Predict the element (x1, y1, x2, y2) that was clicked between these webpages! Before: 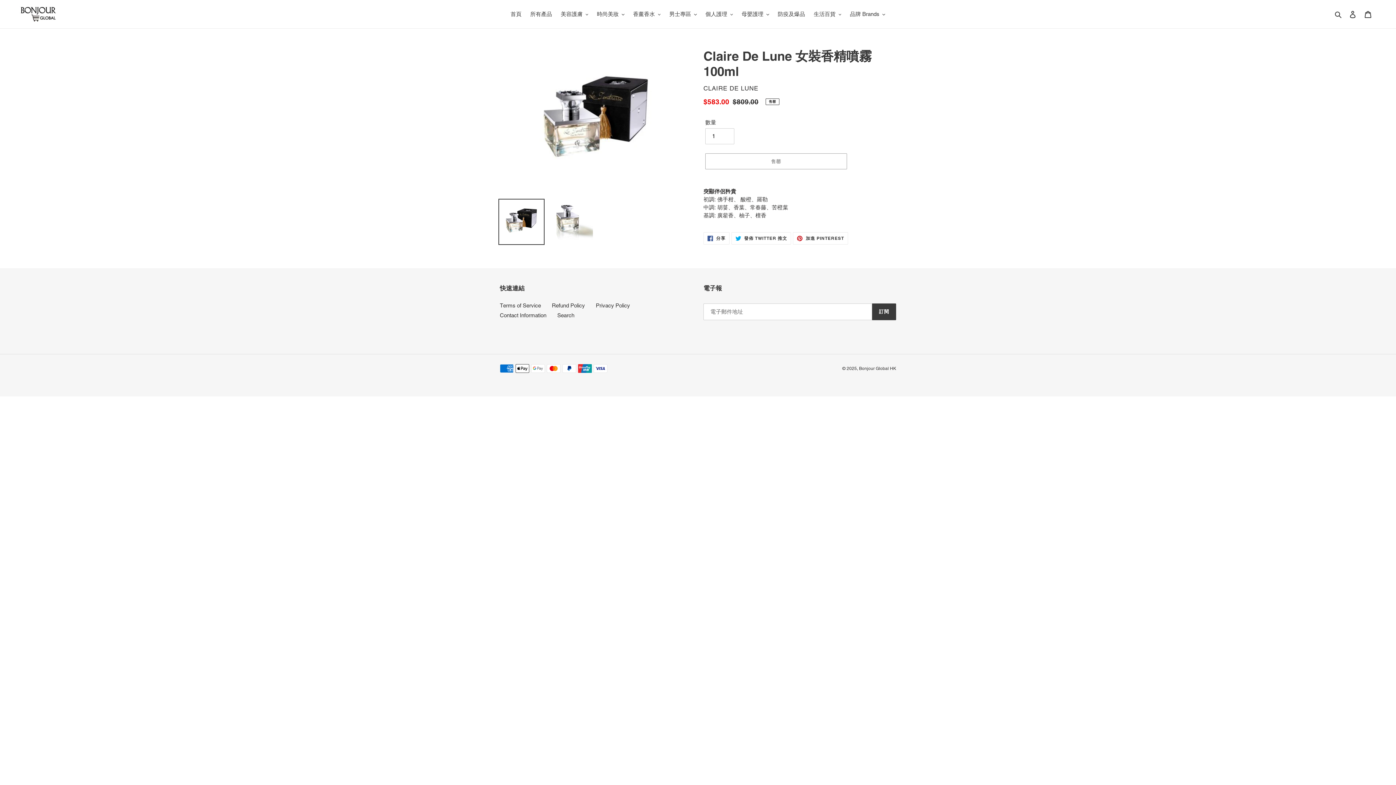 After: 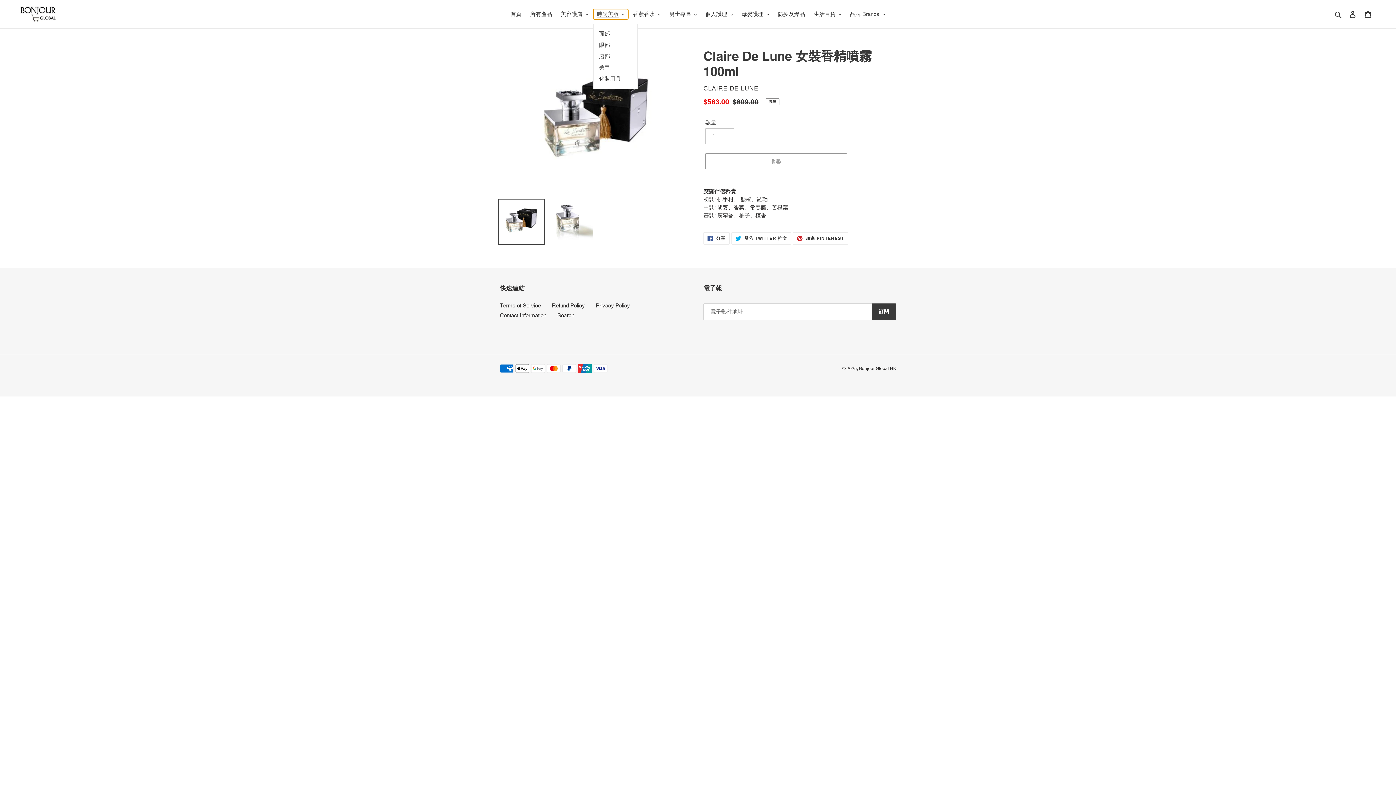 Action: bbox: (593, 9, 628, 19) label: 時尚美妝